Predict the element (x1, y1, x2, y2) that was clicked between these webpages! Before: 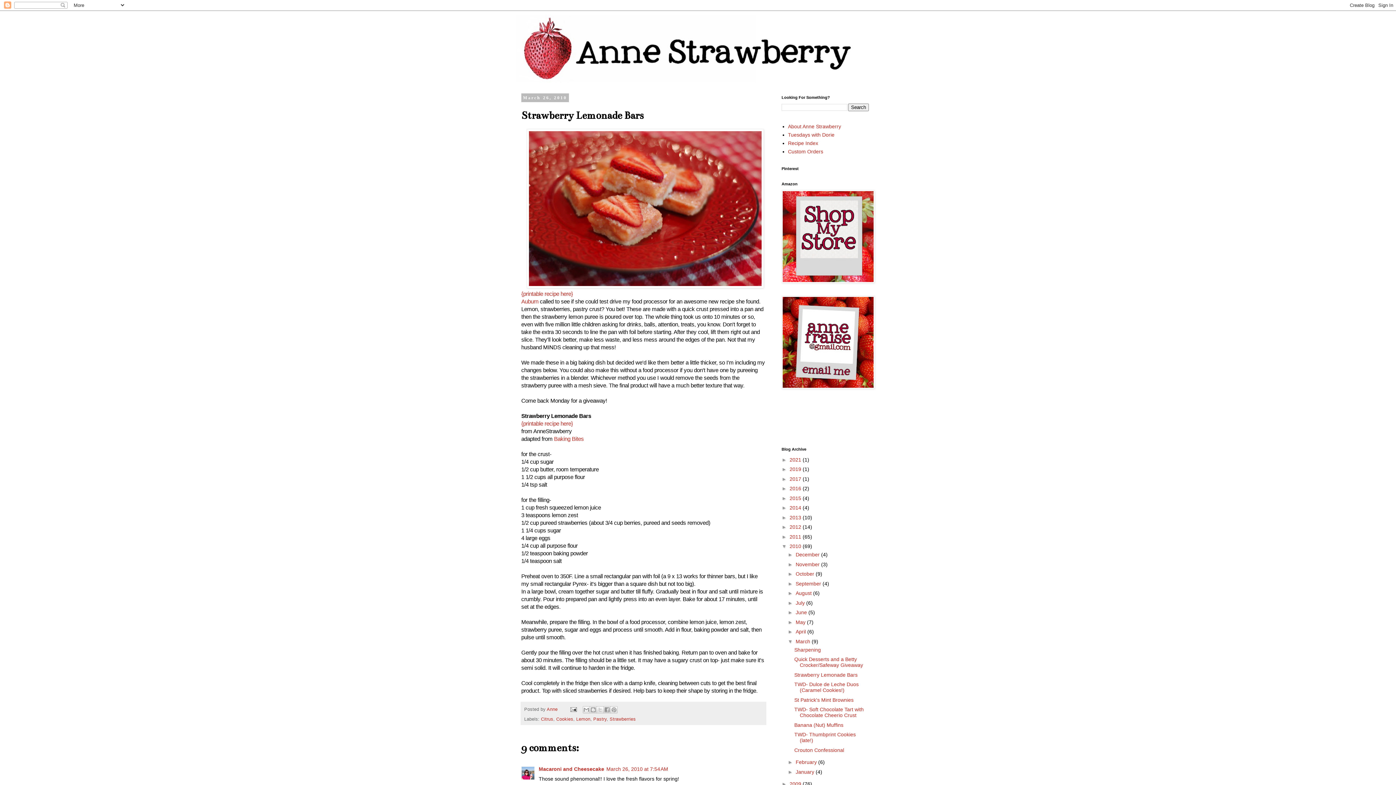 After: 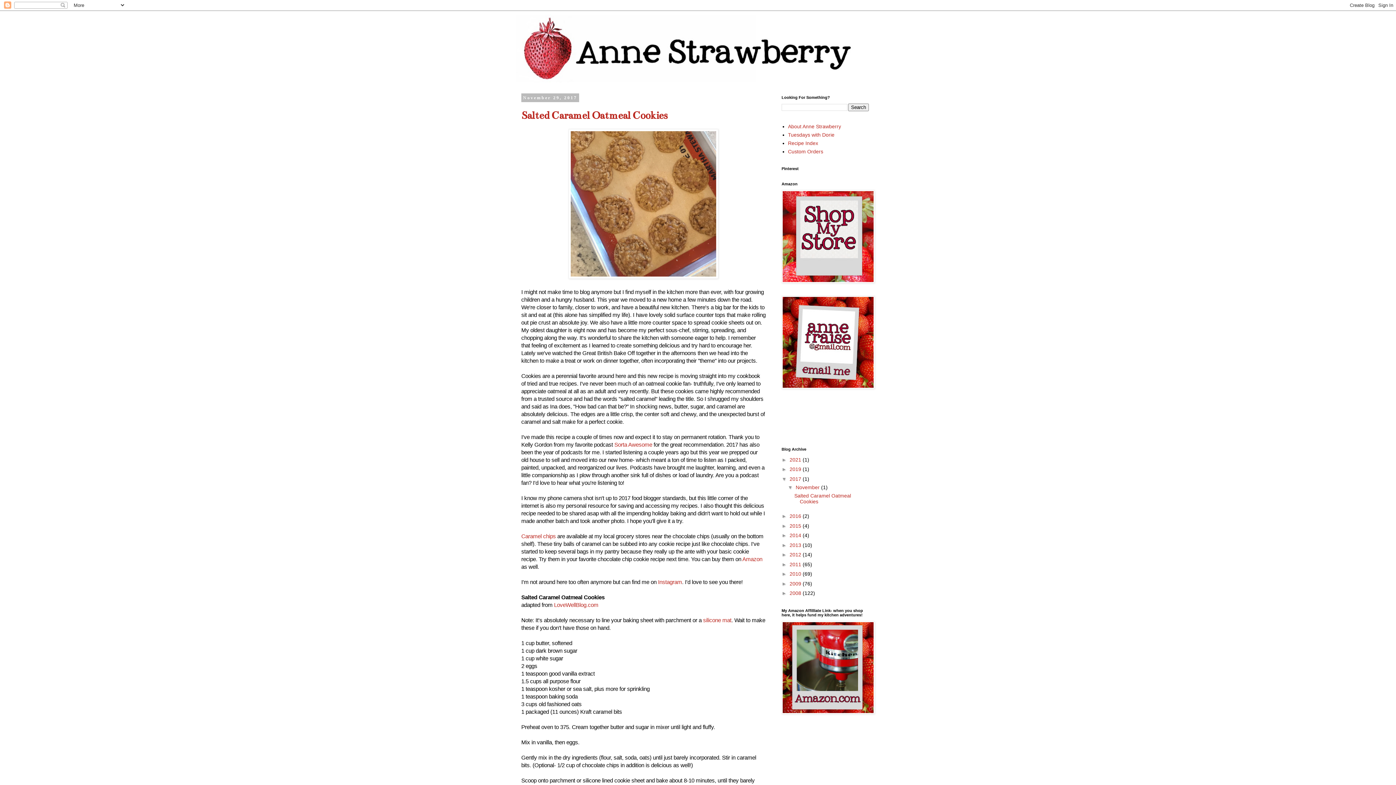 Action: bbox: (789, 476, 802, 482) label: 2017 